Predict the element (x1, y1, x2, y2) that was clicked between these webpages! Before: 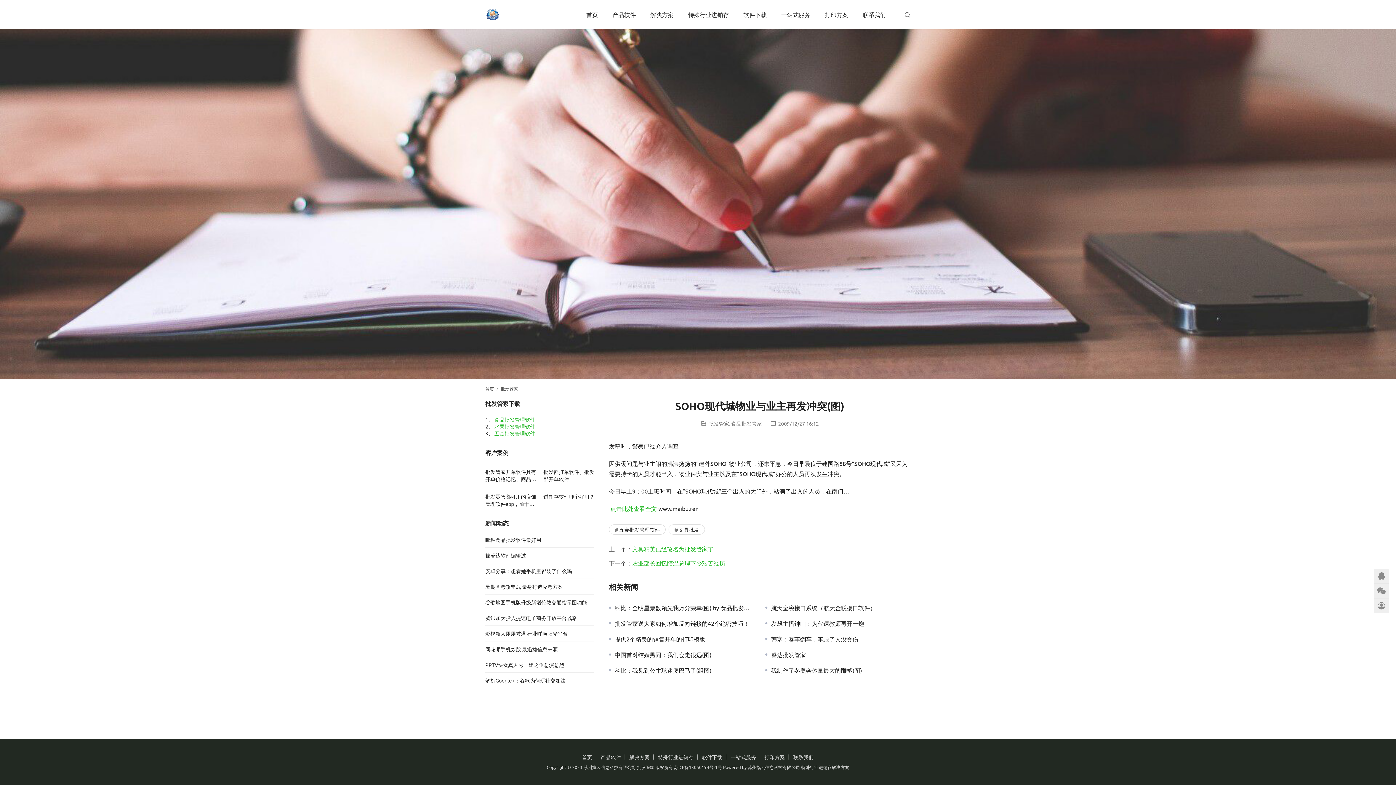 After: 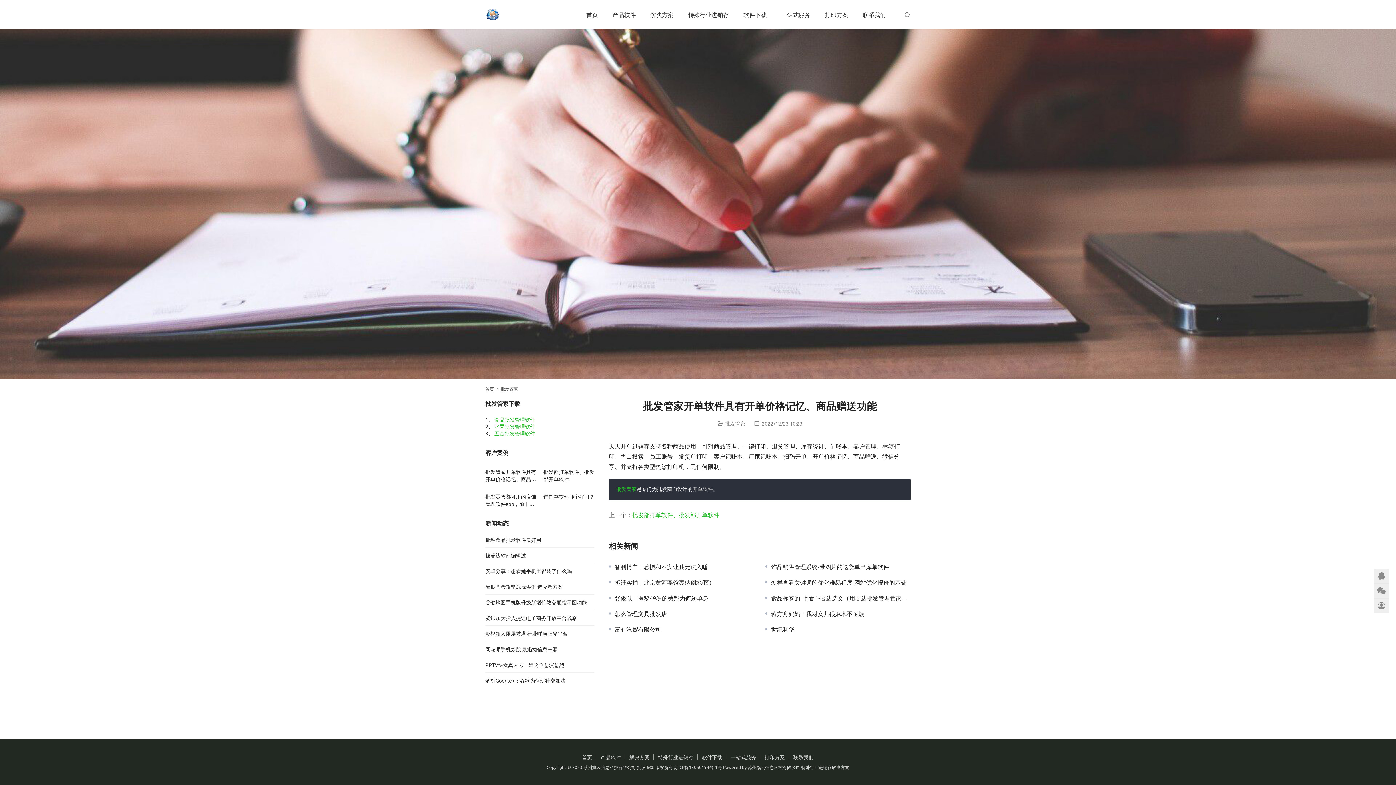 Action: label: 批发管家开单软件具有开单价格记忆、商品赠送功能 bbox: (485, 468, 536, 482)